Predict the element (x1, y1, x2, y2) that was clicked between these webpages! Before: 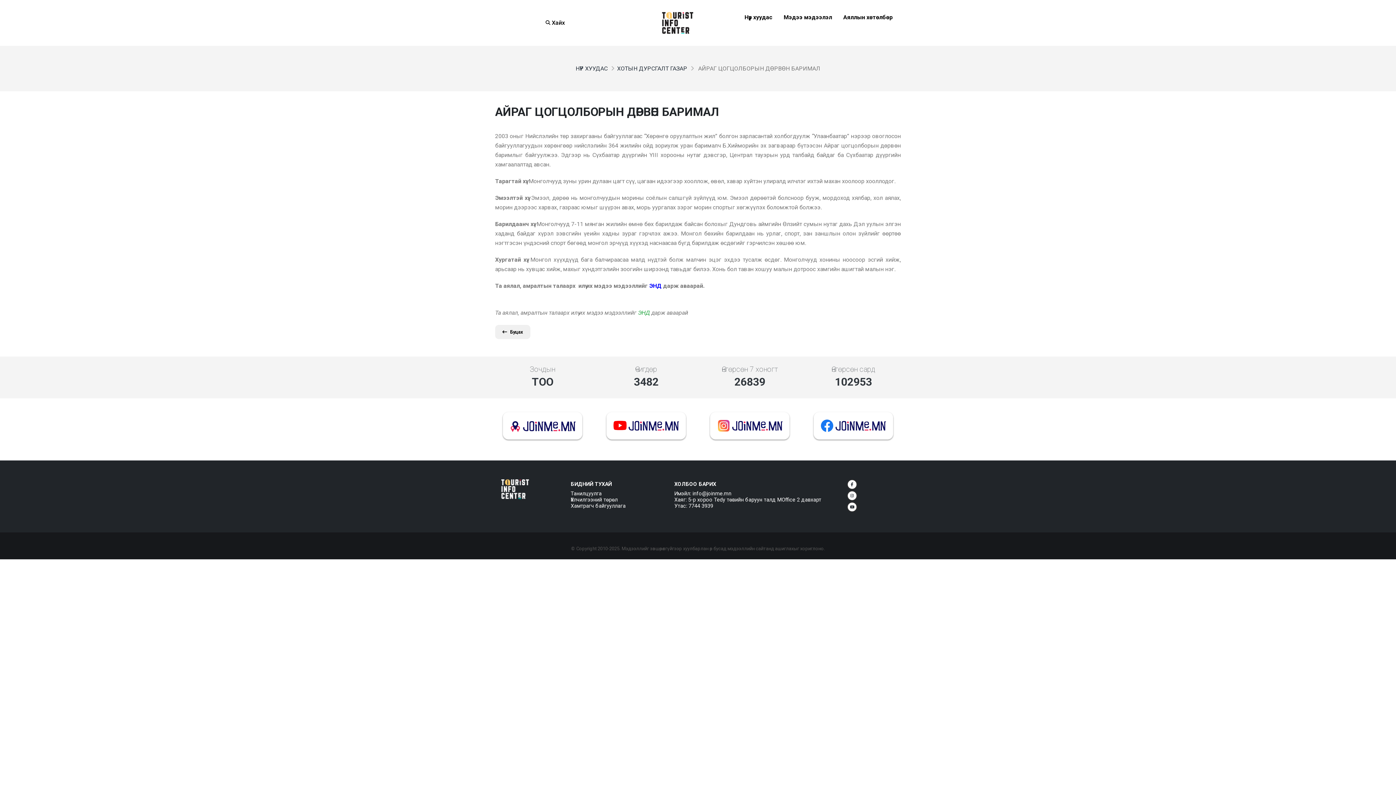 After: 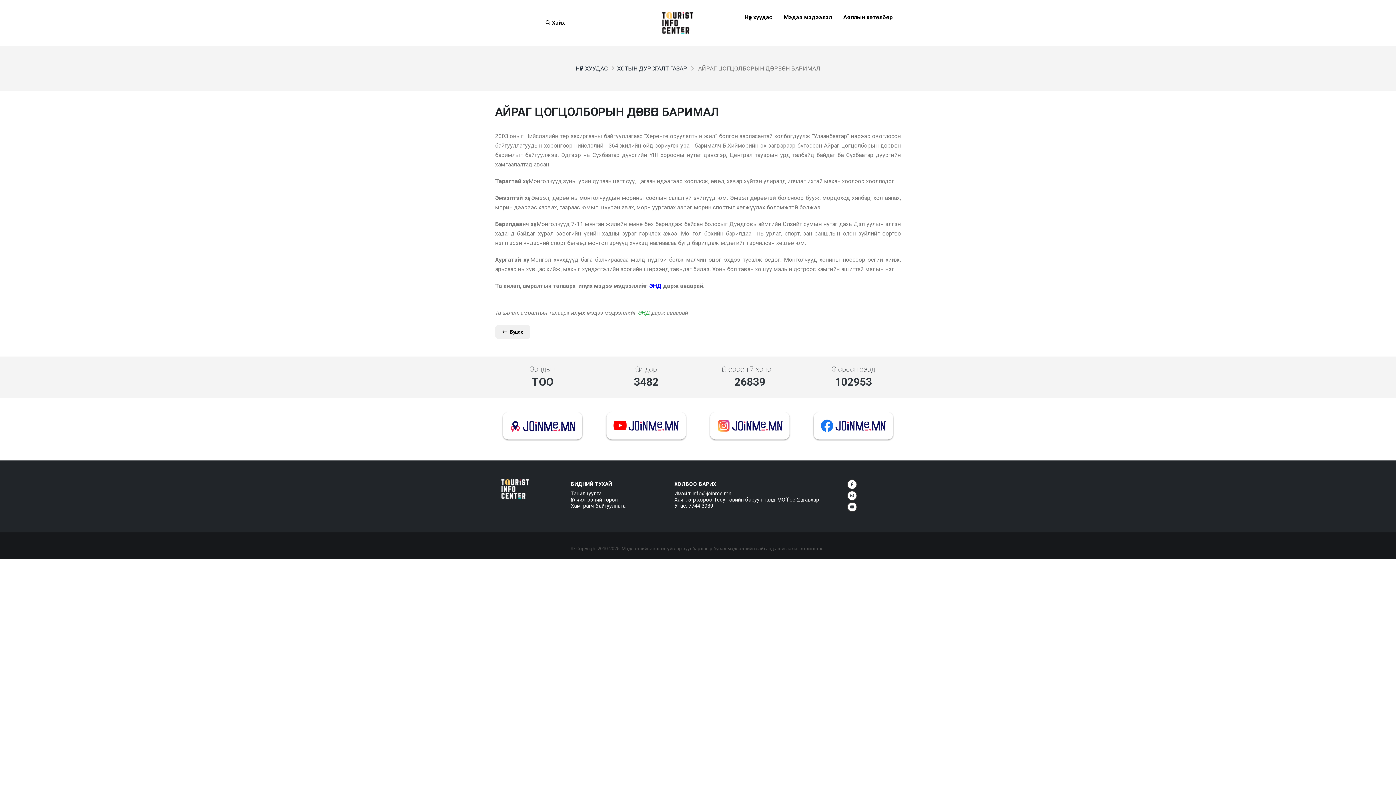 Action: bbox: (495, 422, 590, 428)